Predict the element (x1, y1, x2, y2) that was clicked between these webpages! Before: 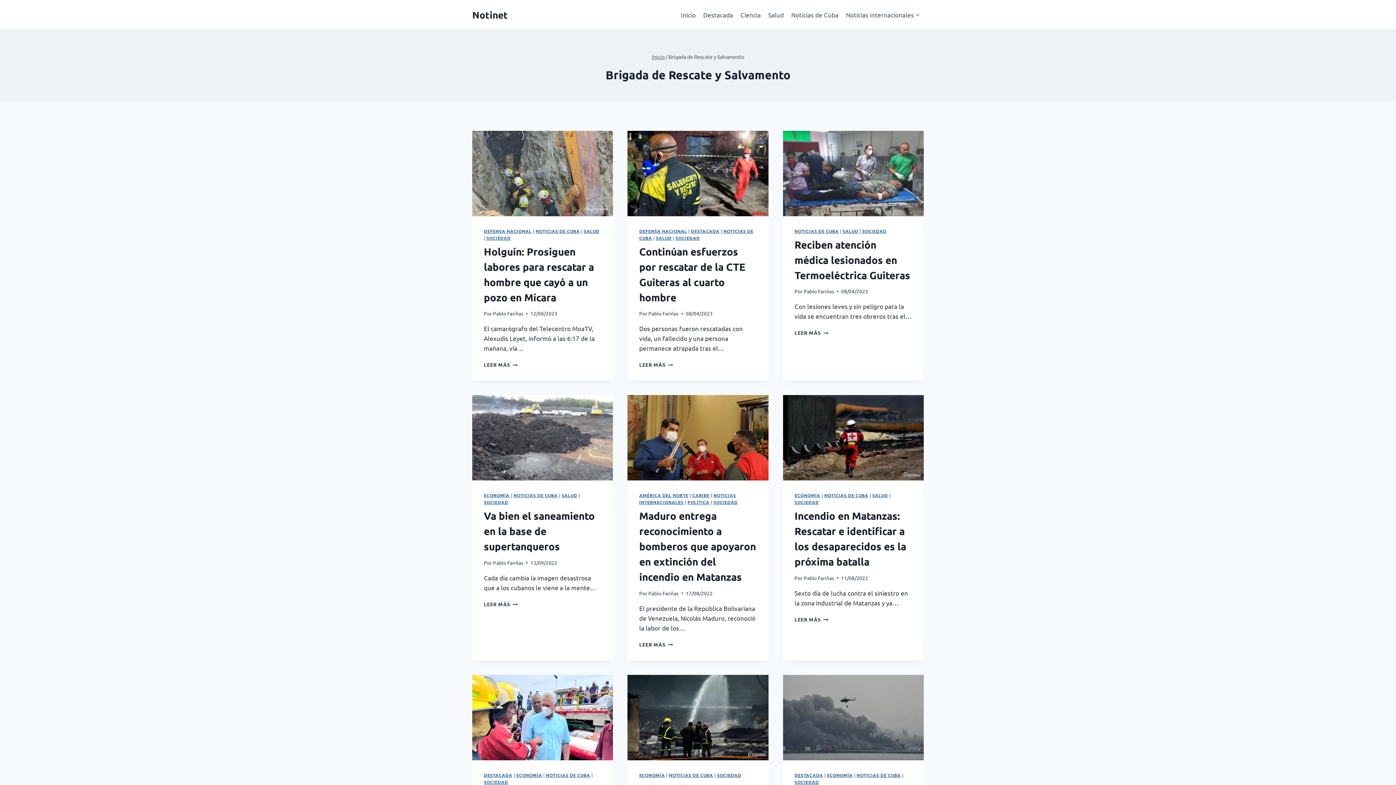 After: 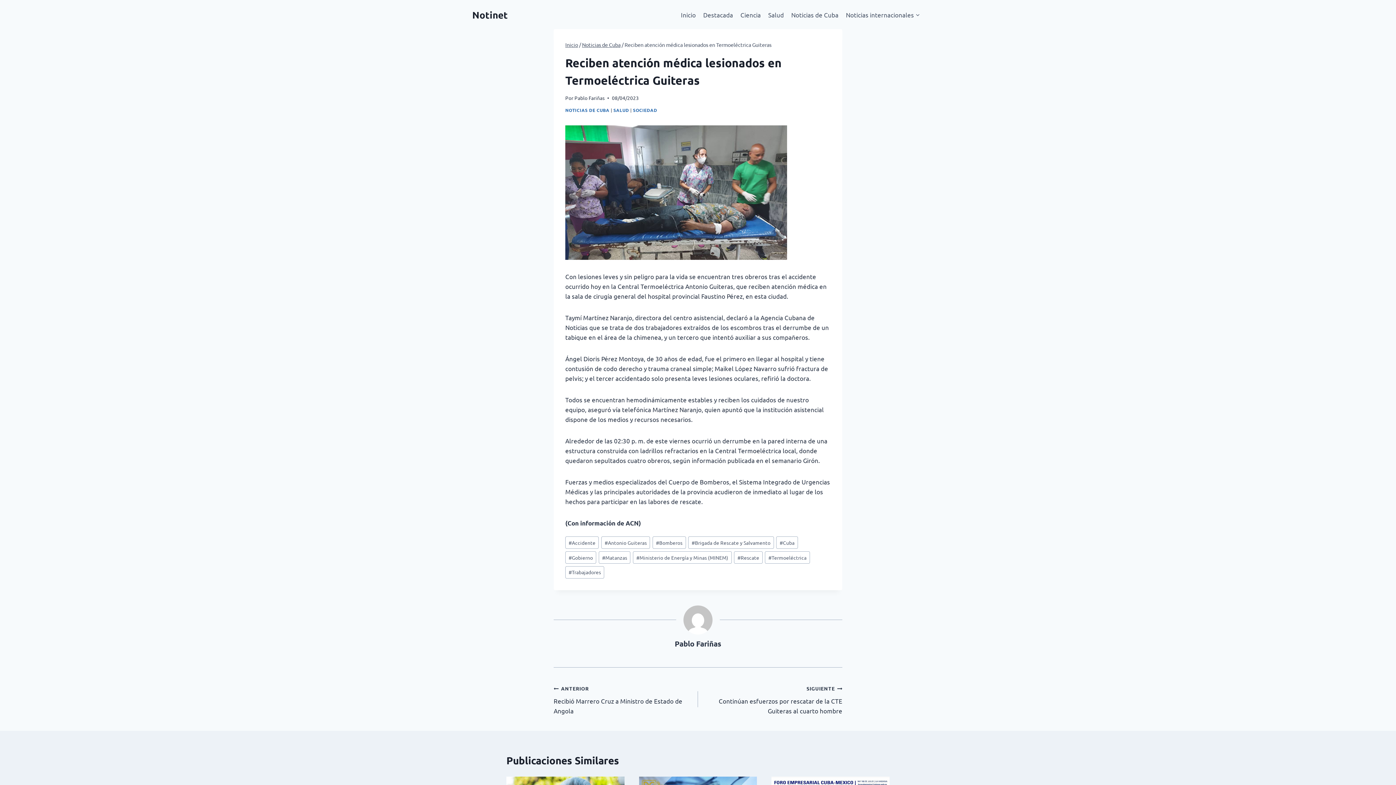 Action: bbox: (794, 238, 910, 281) label: Reciben atención médica lesionados en Termoeléctrica Guiteras